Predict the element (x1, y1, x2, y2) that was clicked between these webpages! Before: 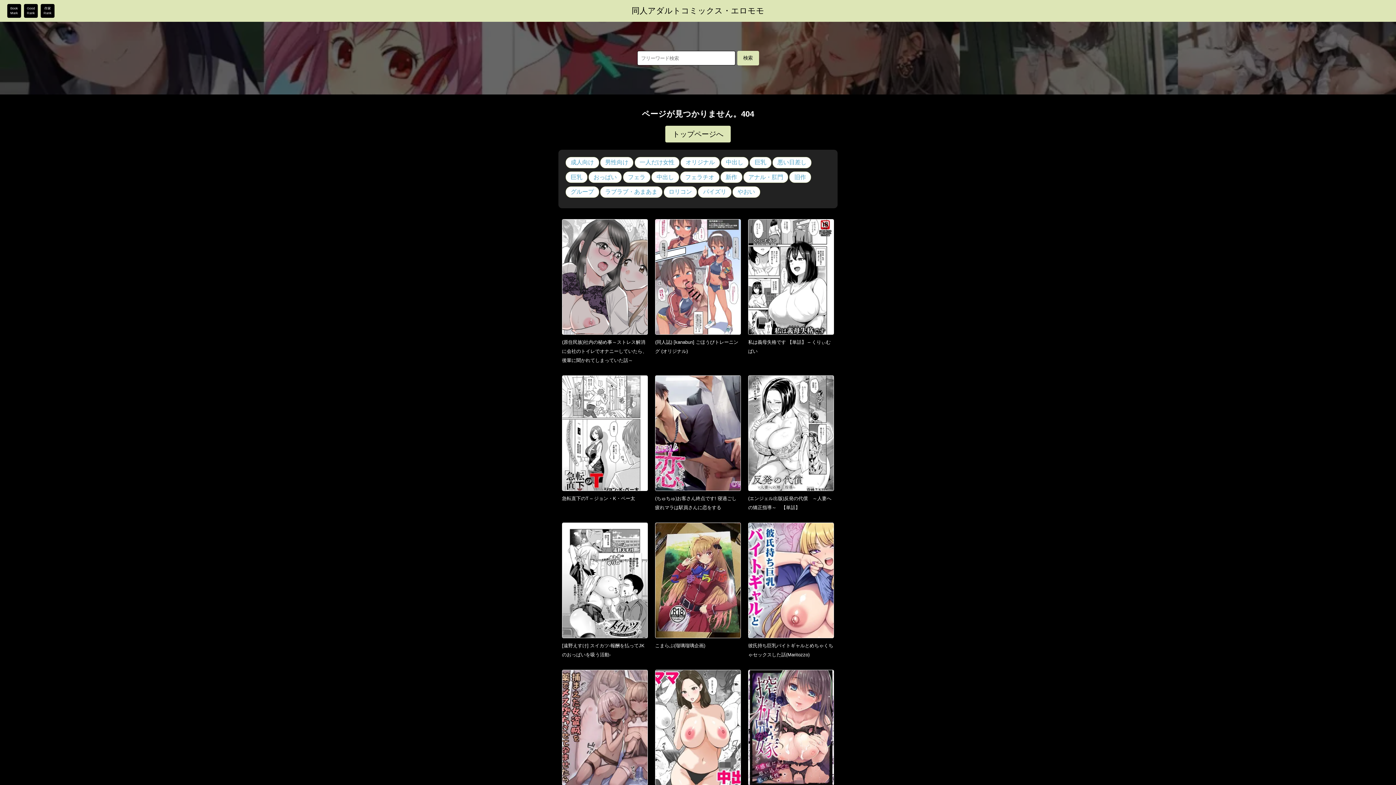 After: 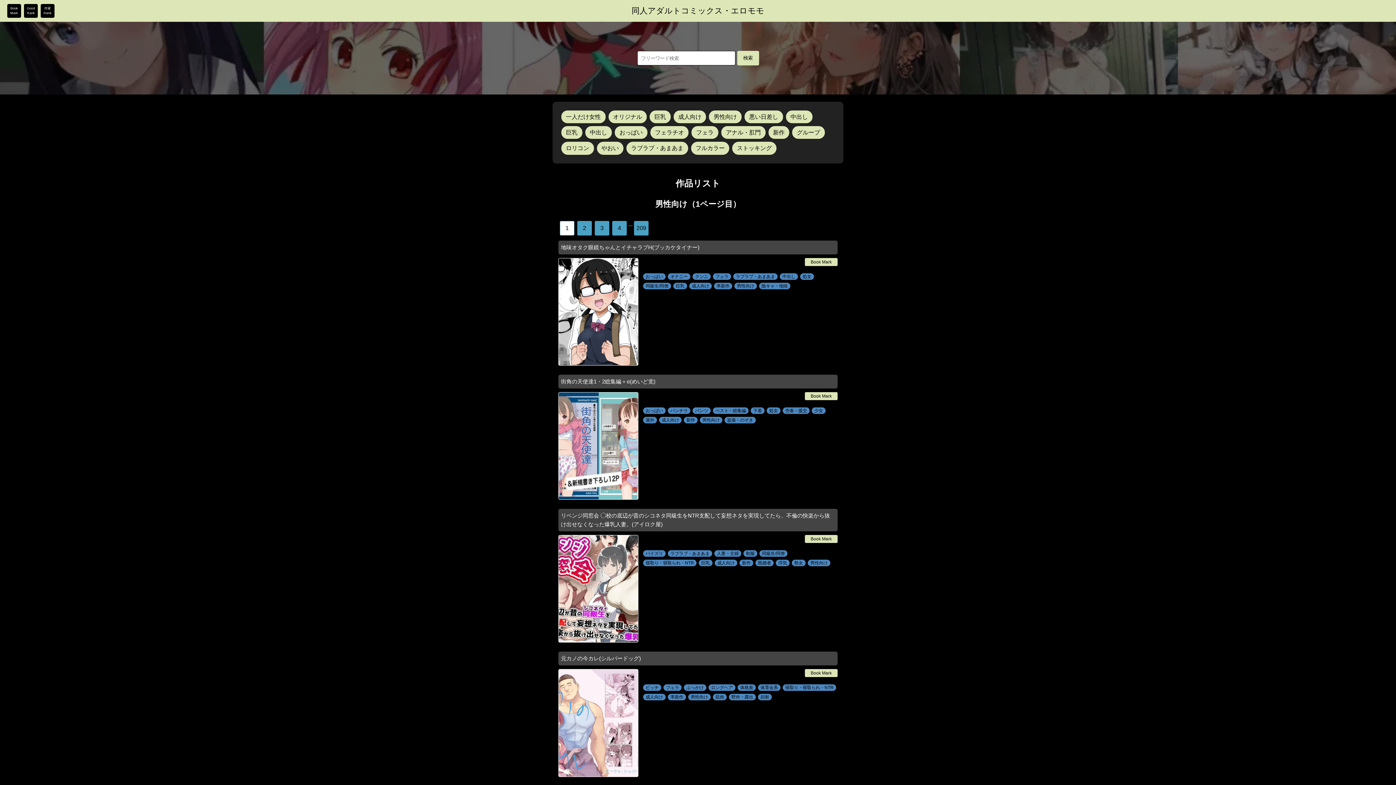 Action: bbox: (600, 157, 633, 168) label: 男性向け